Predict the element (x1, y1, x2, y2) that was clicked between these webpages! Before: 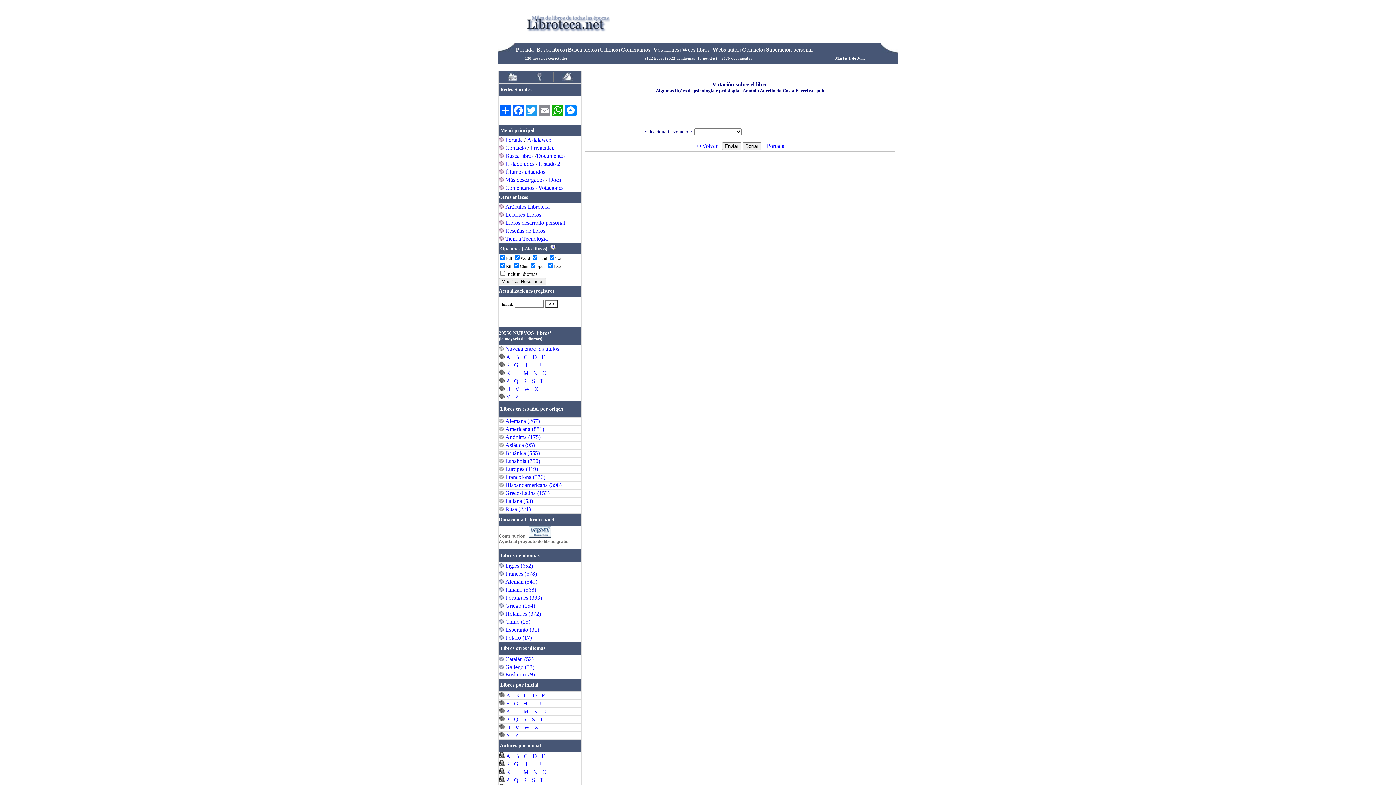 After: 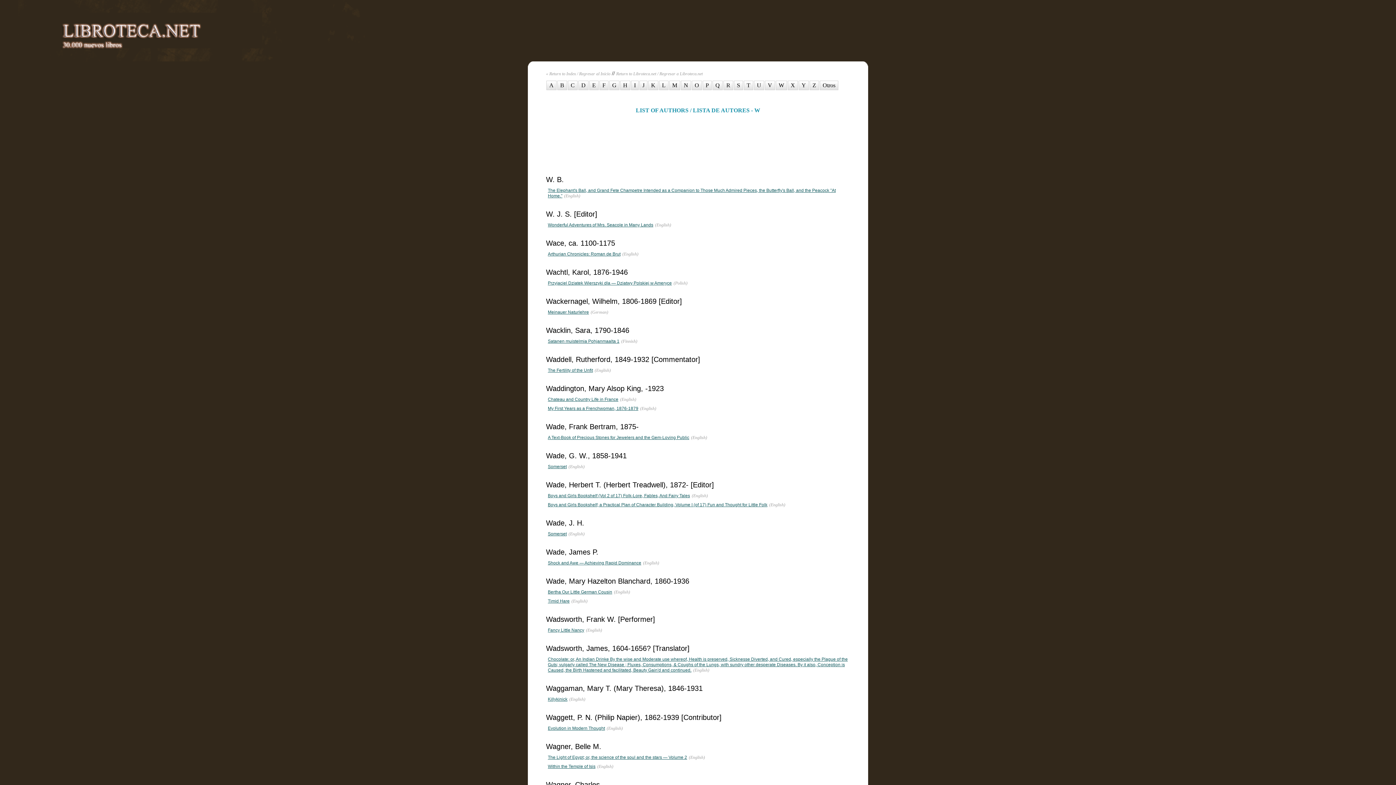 Action: bbox: (524, 386, 529, 392) label: W